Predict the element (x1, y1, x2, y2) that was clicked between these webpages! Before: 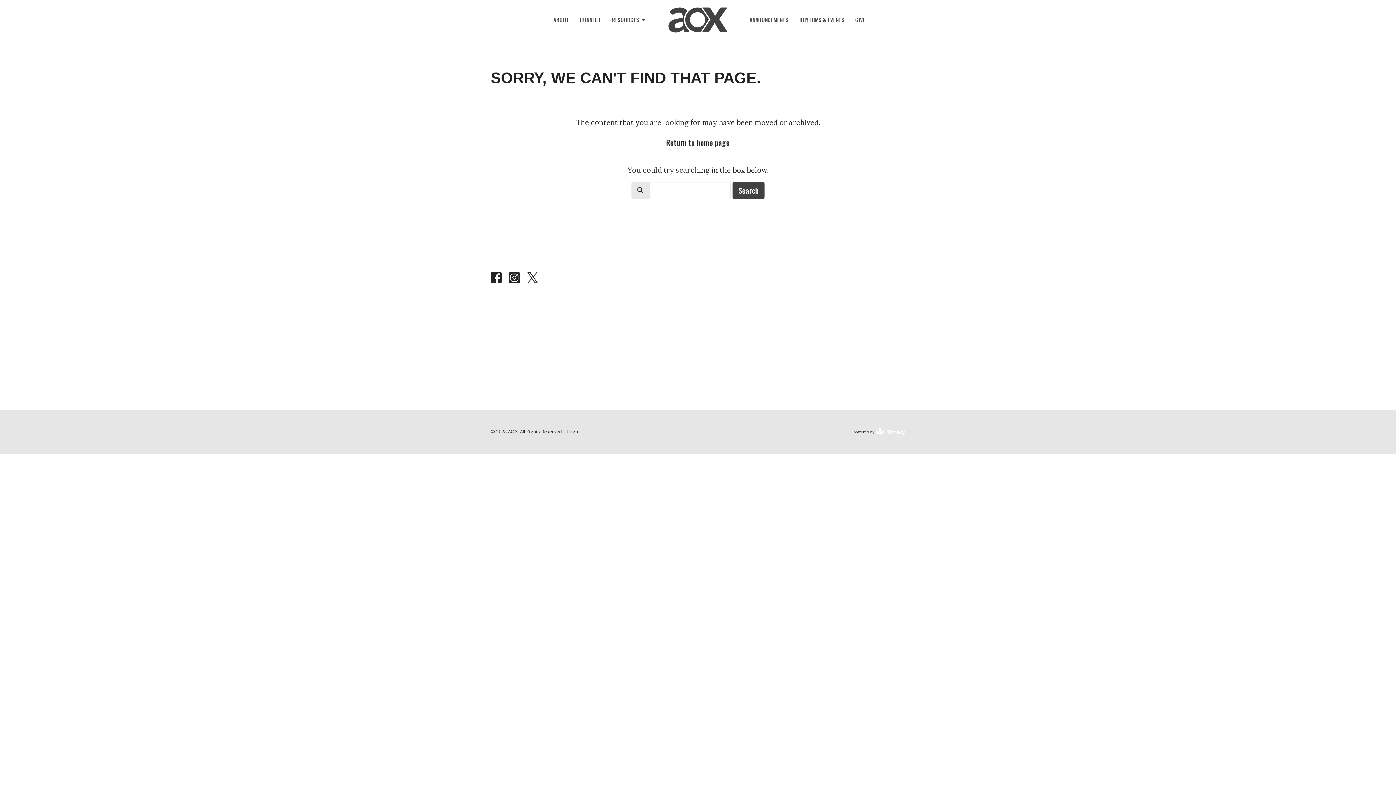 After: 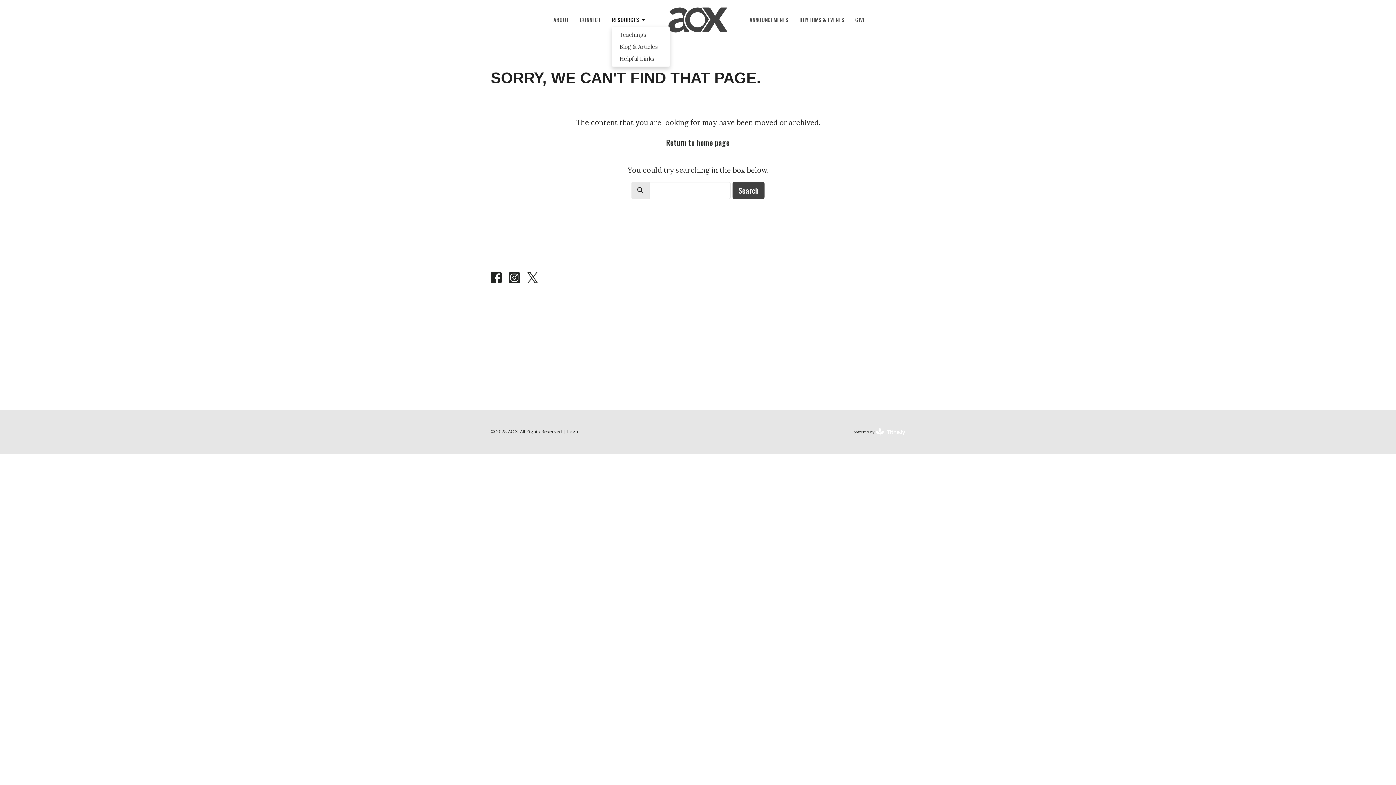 Action: bbox: (612, 13, 646, 25) label: RESOURCES